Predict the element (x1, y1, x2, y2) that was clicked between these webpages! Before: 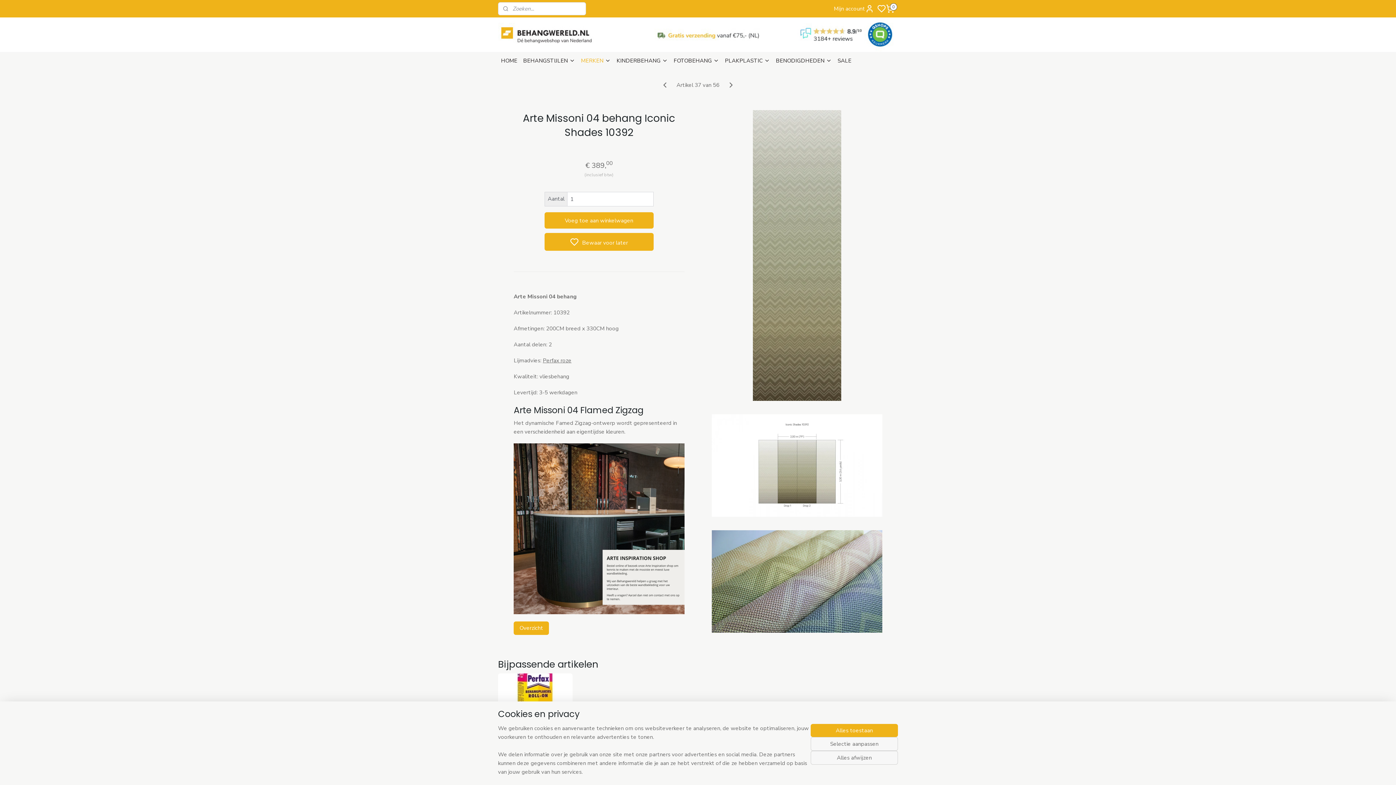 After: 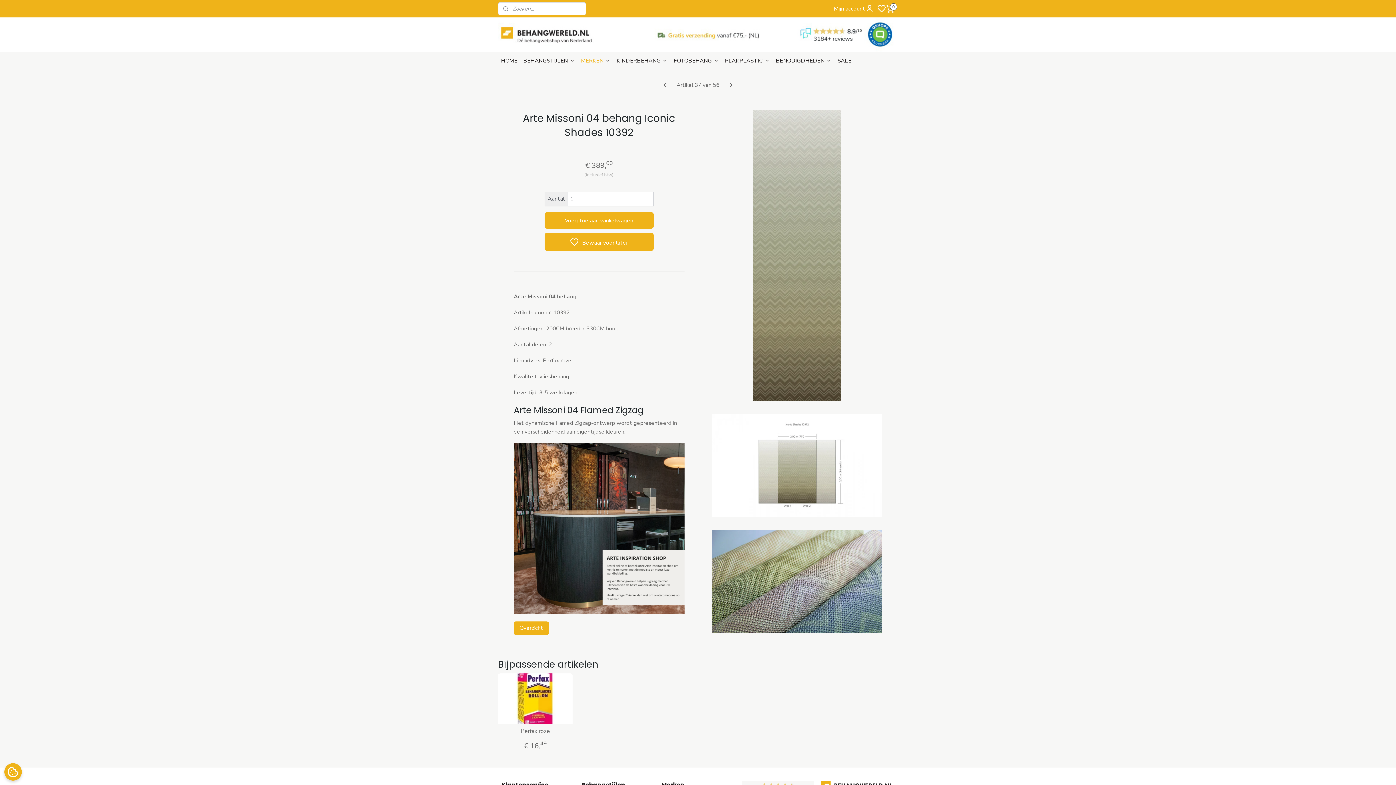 Action: label: Alles toestaan bbox: (810, 724, 898, 737)